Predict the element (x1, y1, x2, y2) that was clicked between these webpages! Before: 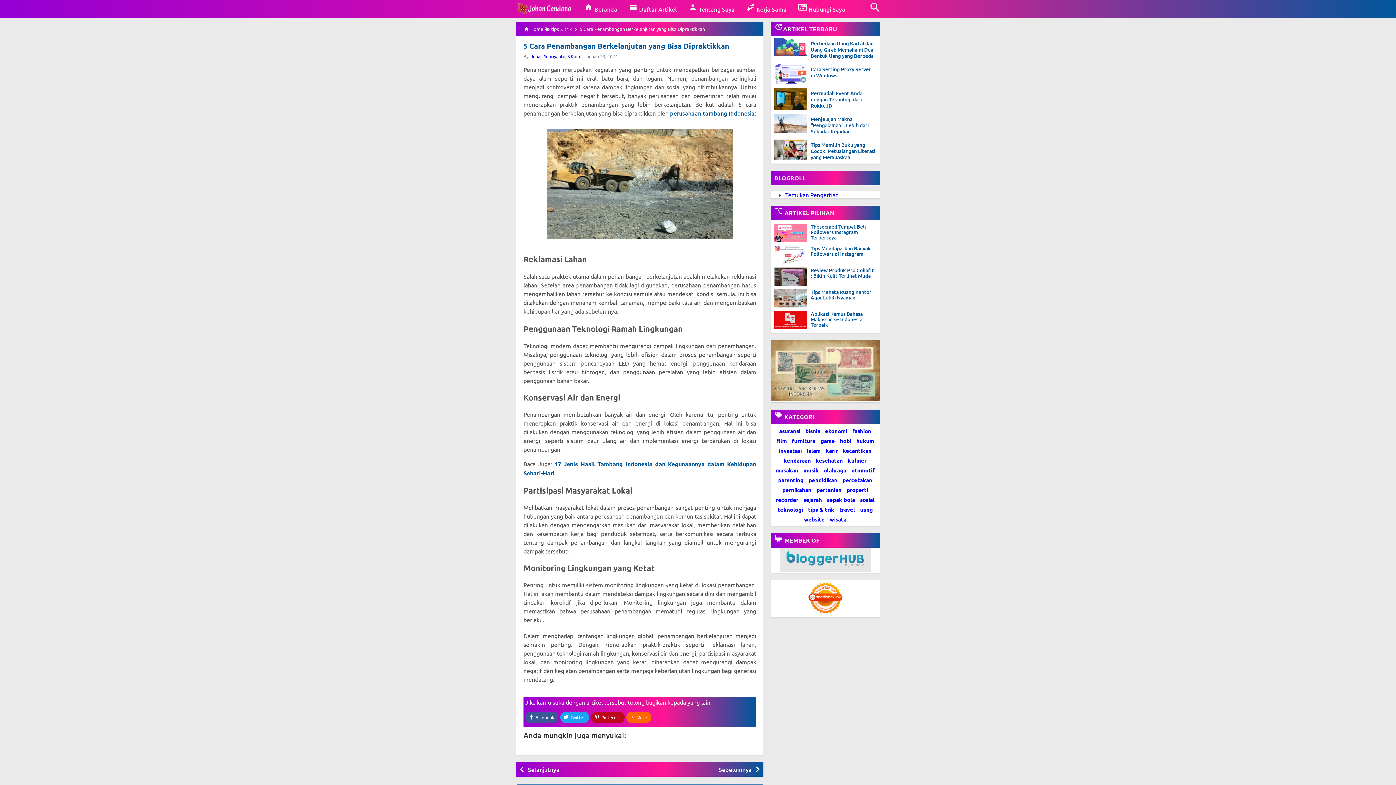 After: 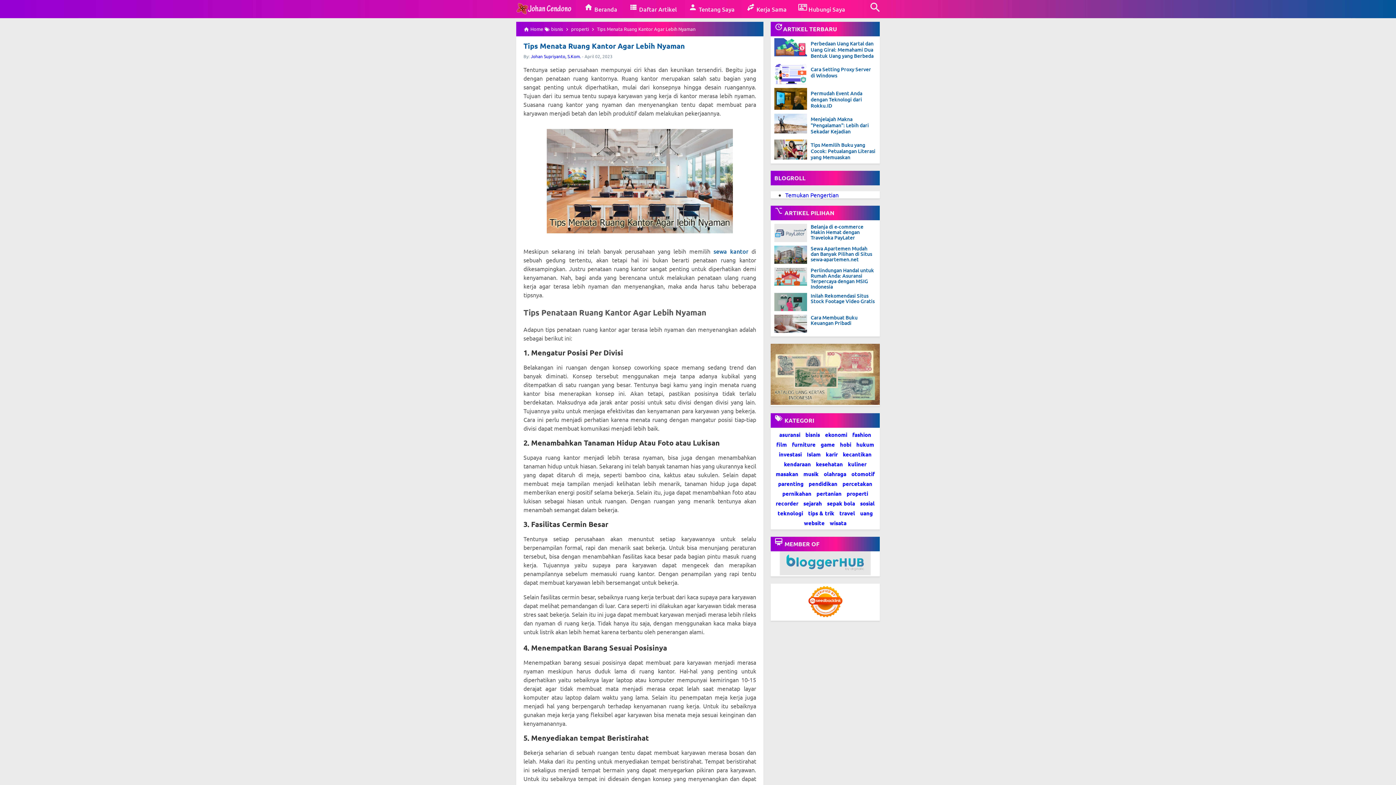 Action: bbox: (774, 289, 810, 307)